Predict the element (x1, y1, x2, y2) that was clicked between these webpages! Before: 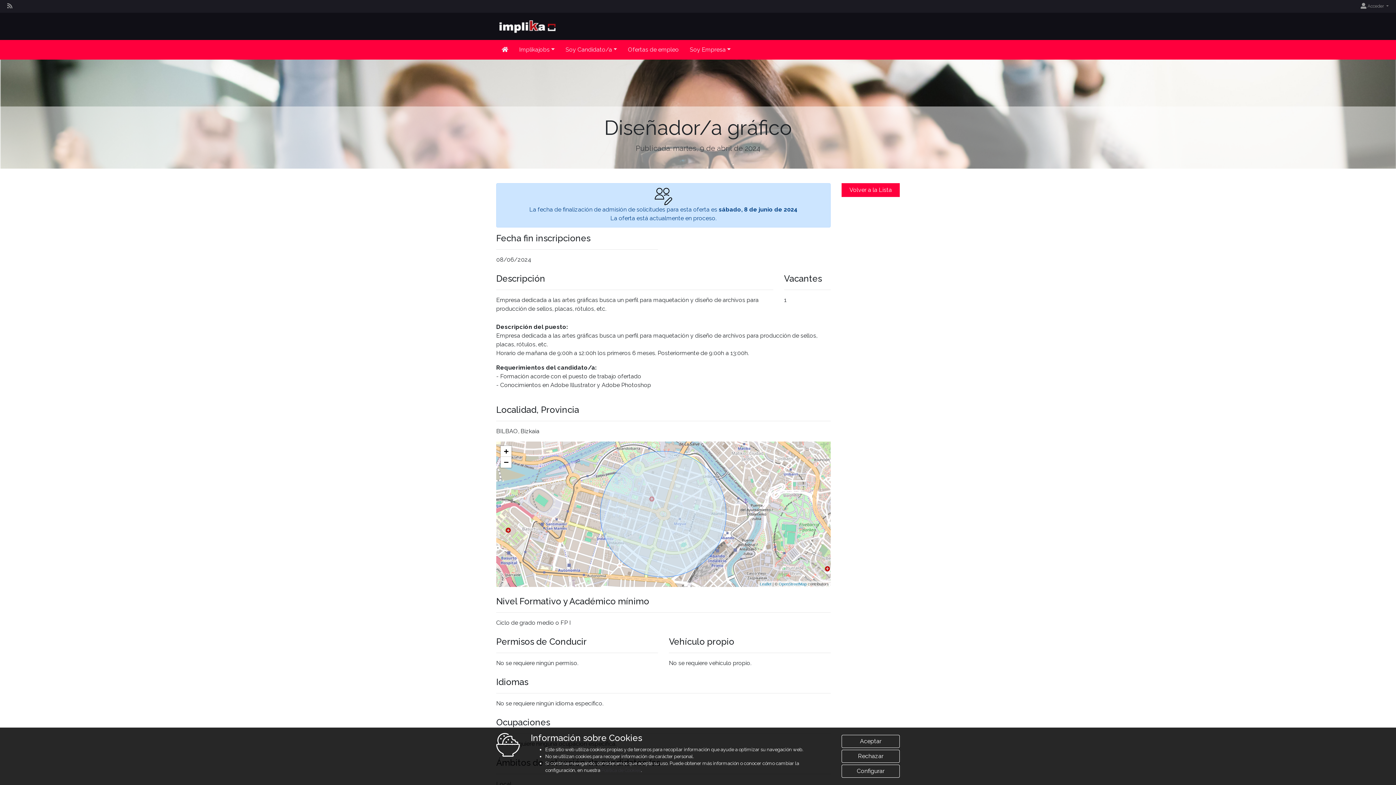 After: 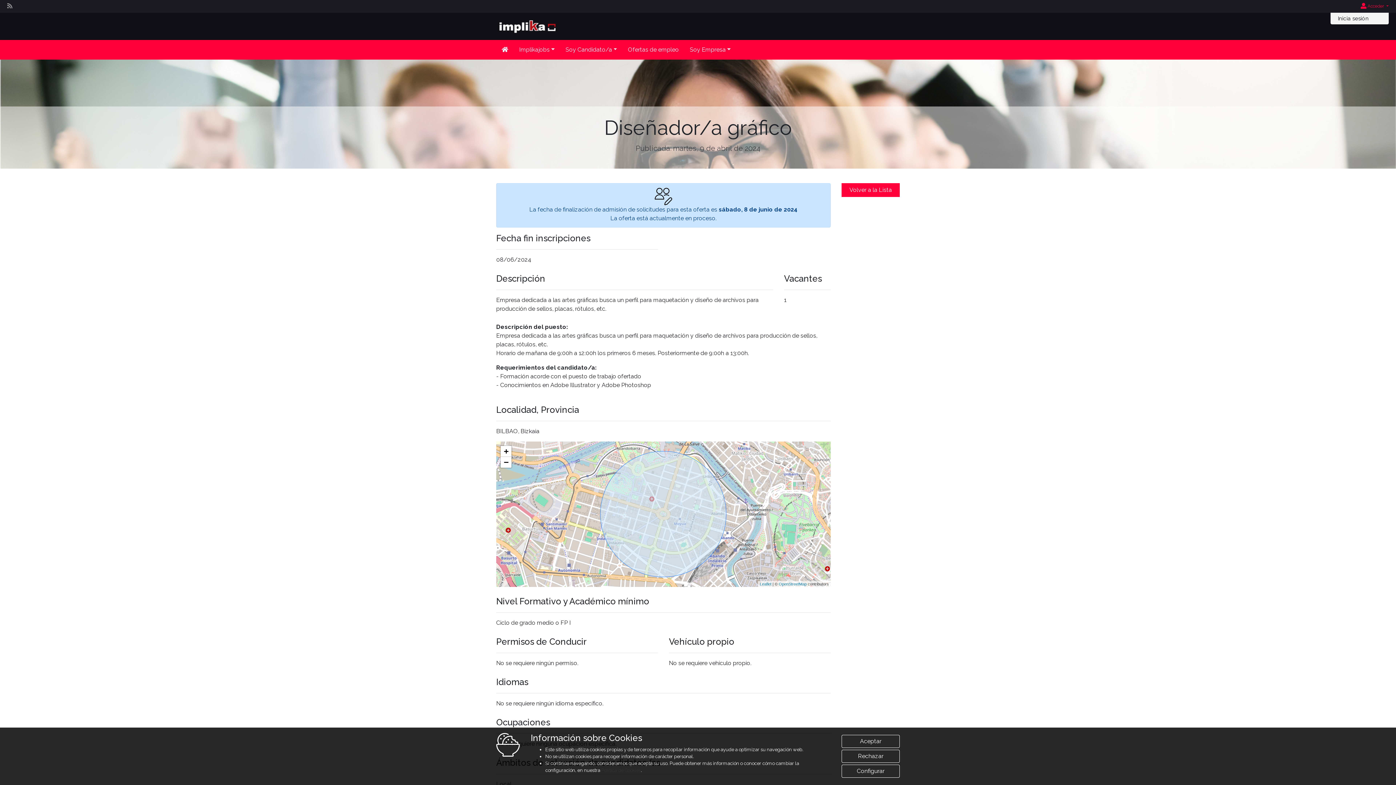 Action: bbox: (1361, 3, 1389, 8) label:  Acceder 